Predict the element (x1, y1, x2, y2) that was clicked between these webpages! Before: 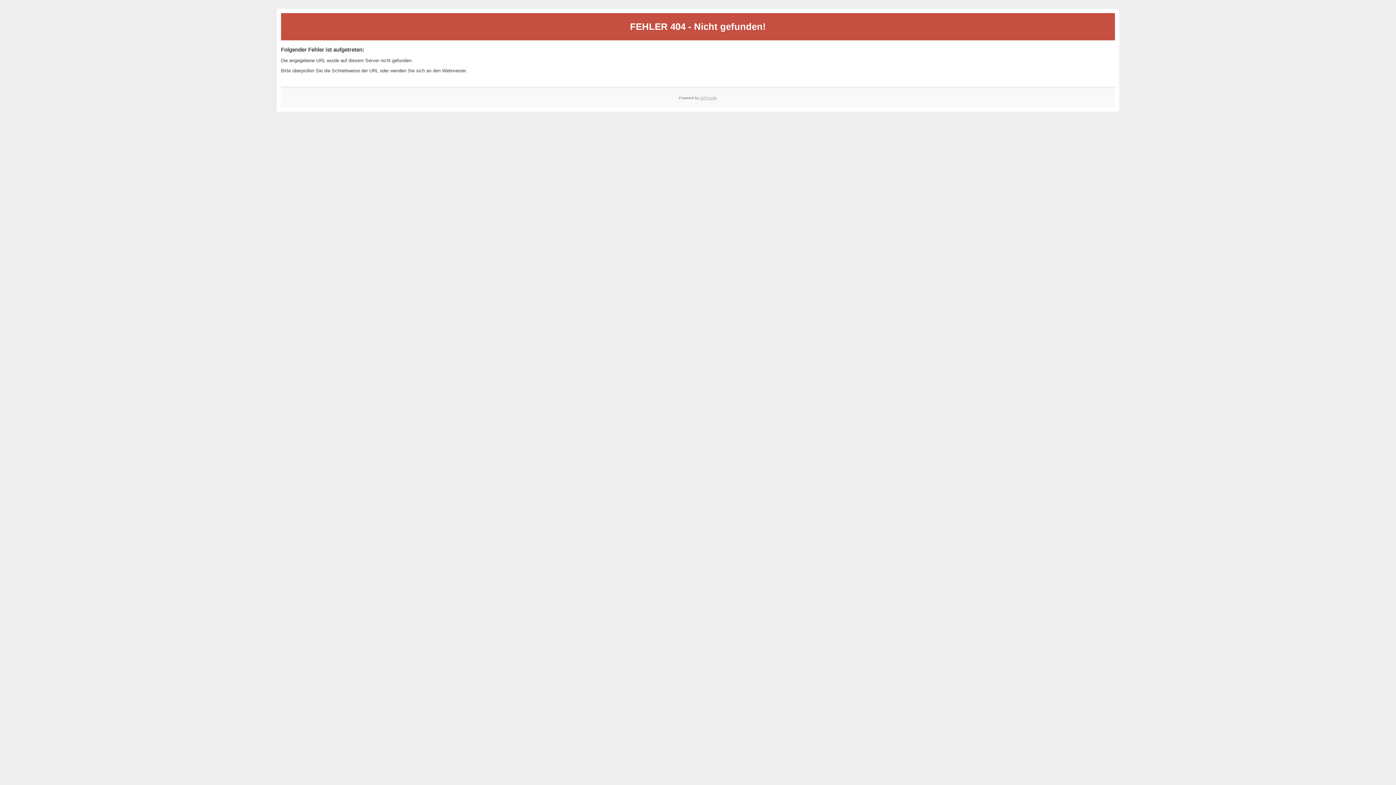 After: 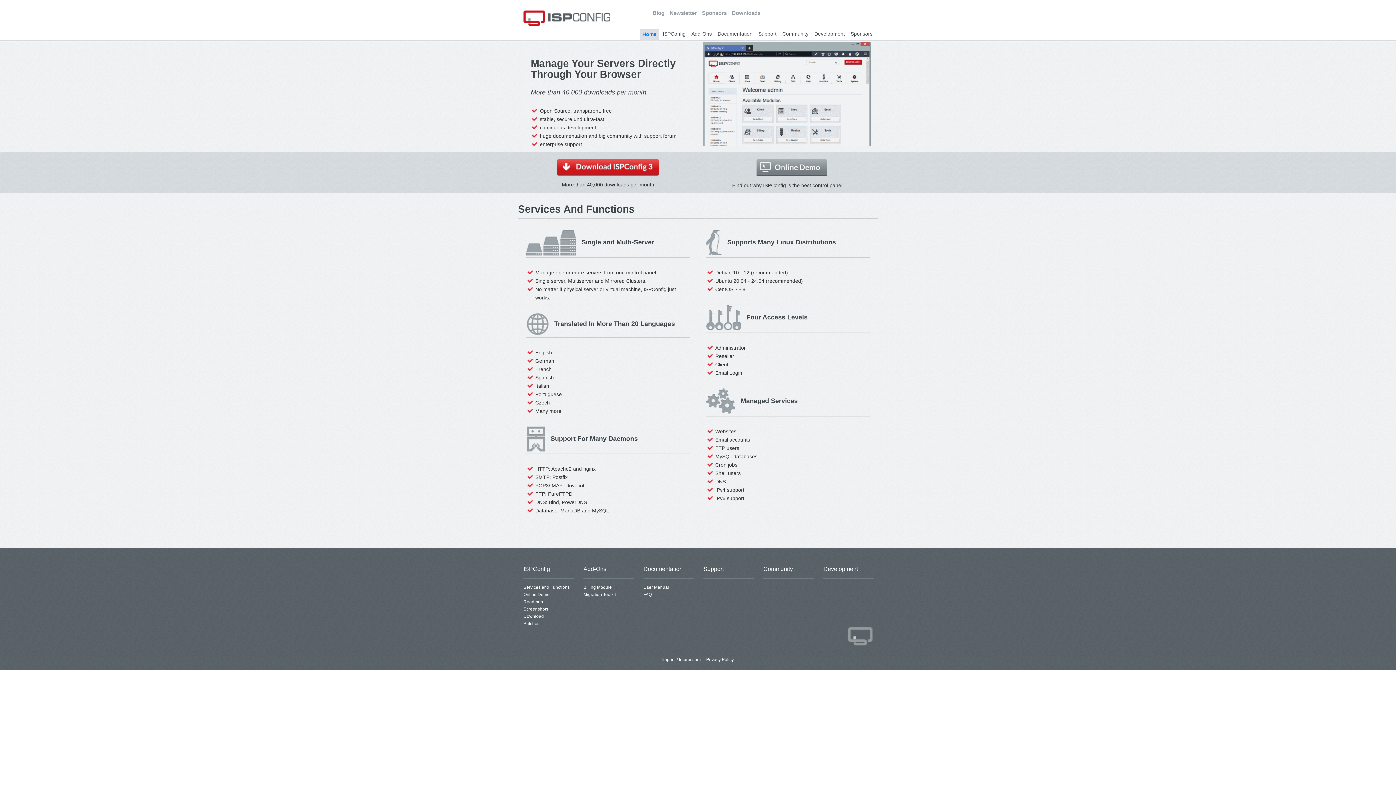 Action: bbox: (700, 95, 717, 99) label: ISPConfig